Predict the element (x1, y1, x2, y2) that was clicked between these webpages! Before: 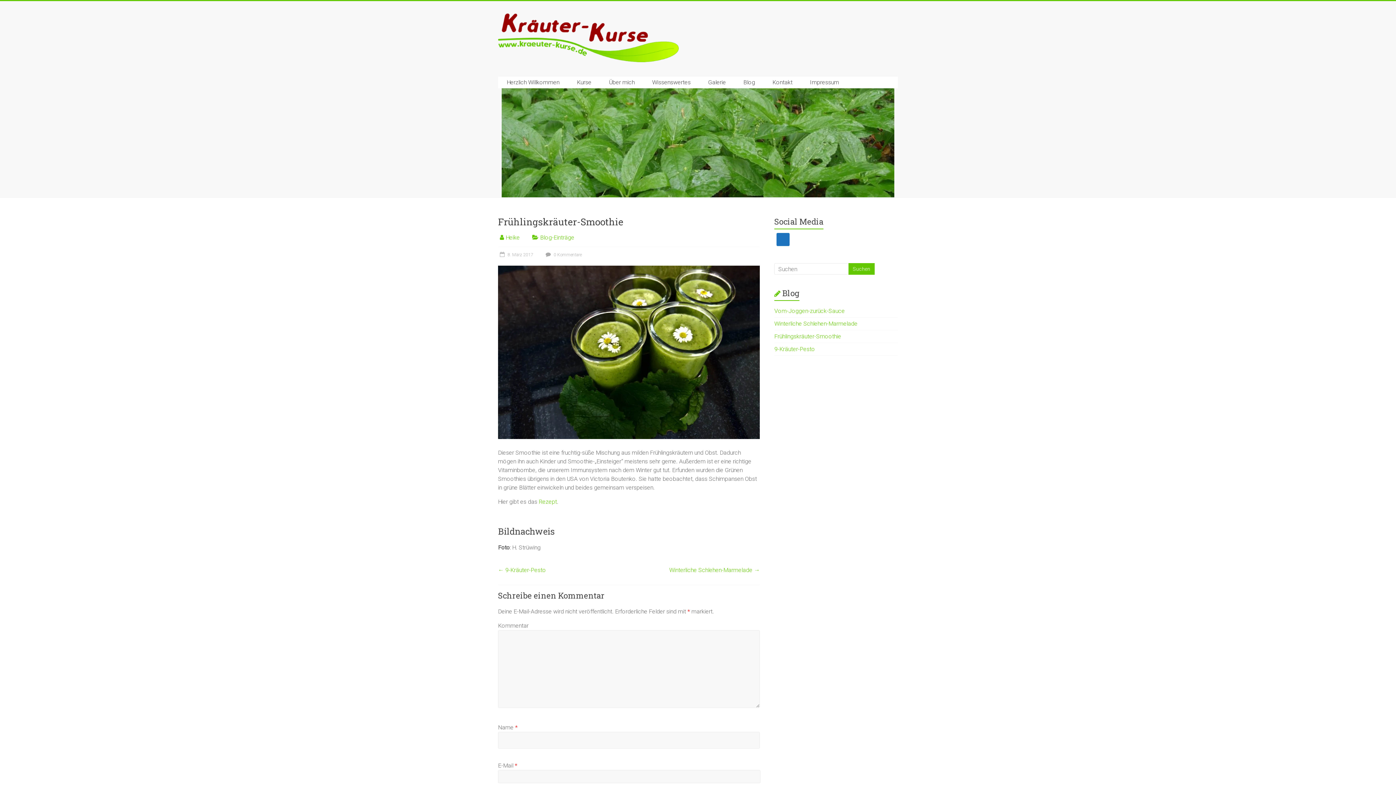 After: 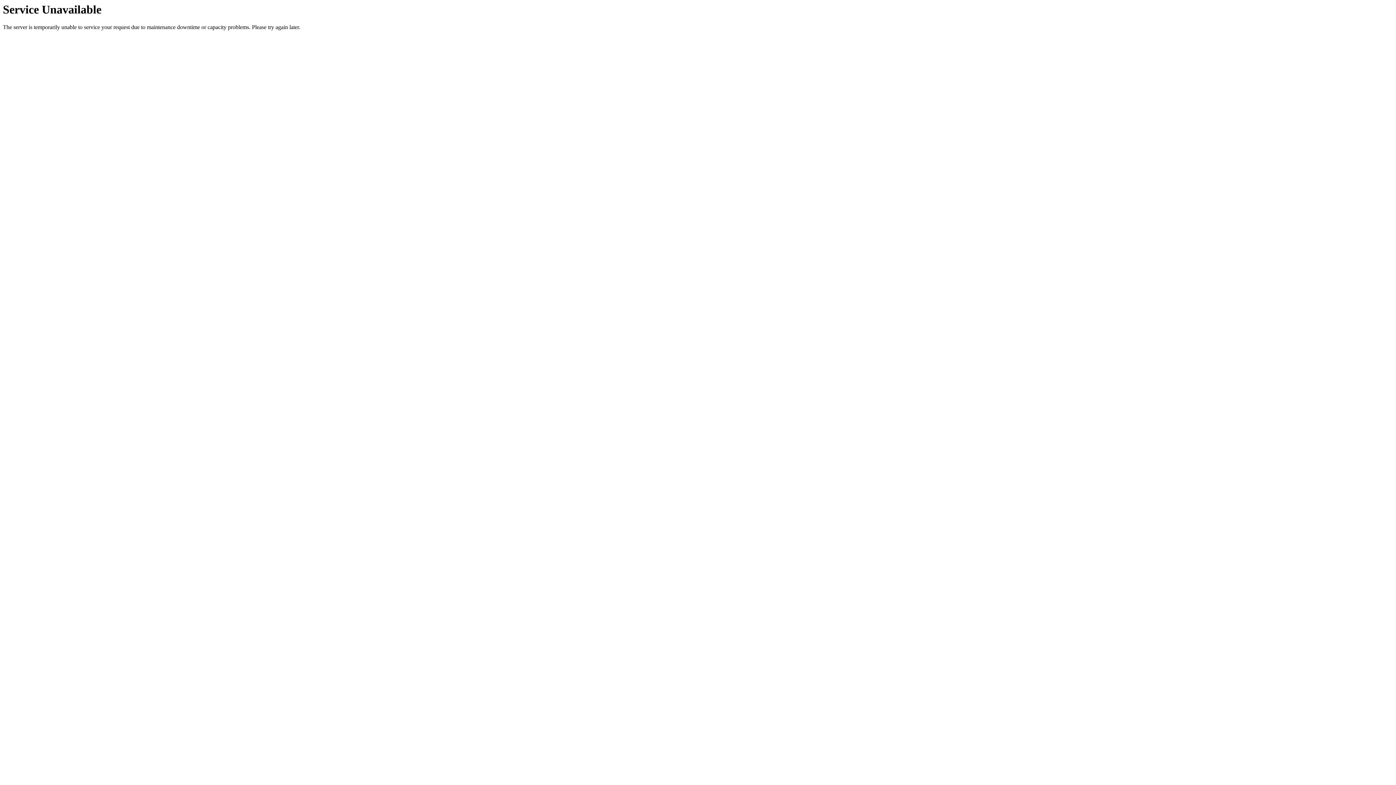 Action: bbox: (498, 565, 546, 575) label: ← 9-Kräuter-Pesto